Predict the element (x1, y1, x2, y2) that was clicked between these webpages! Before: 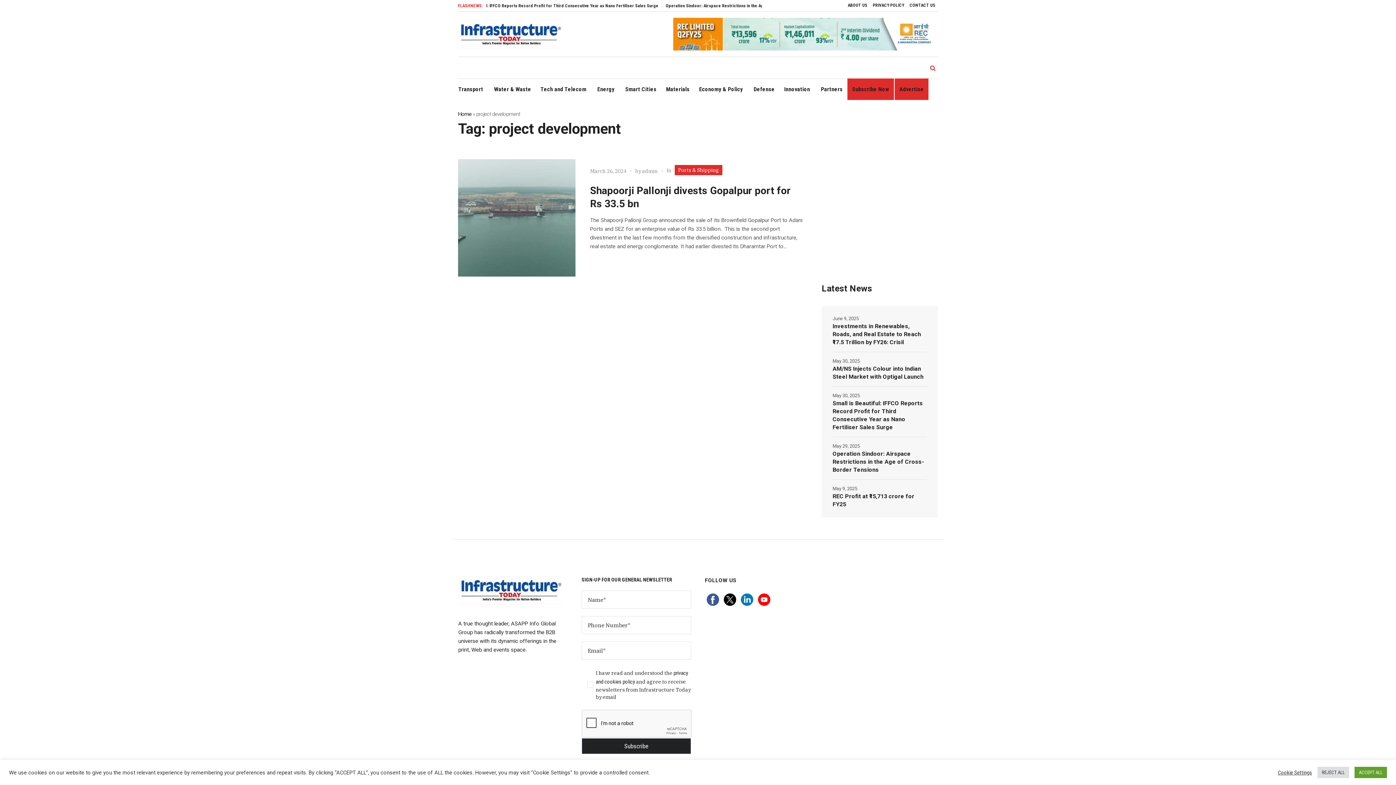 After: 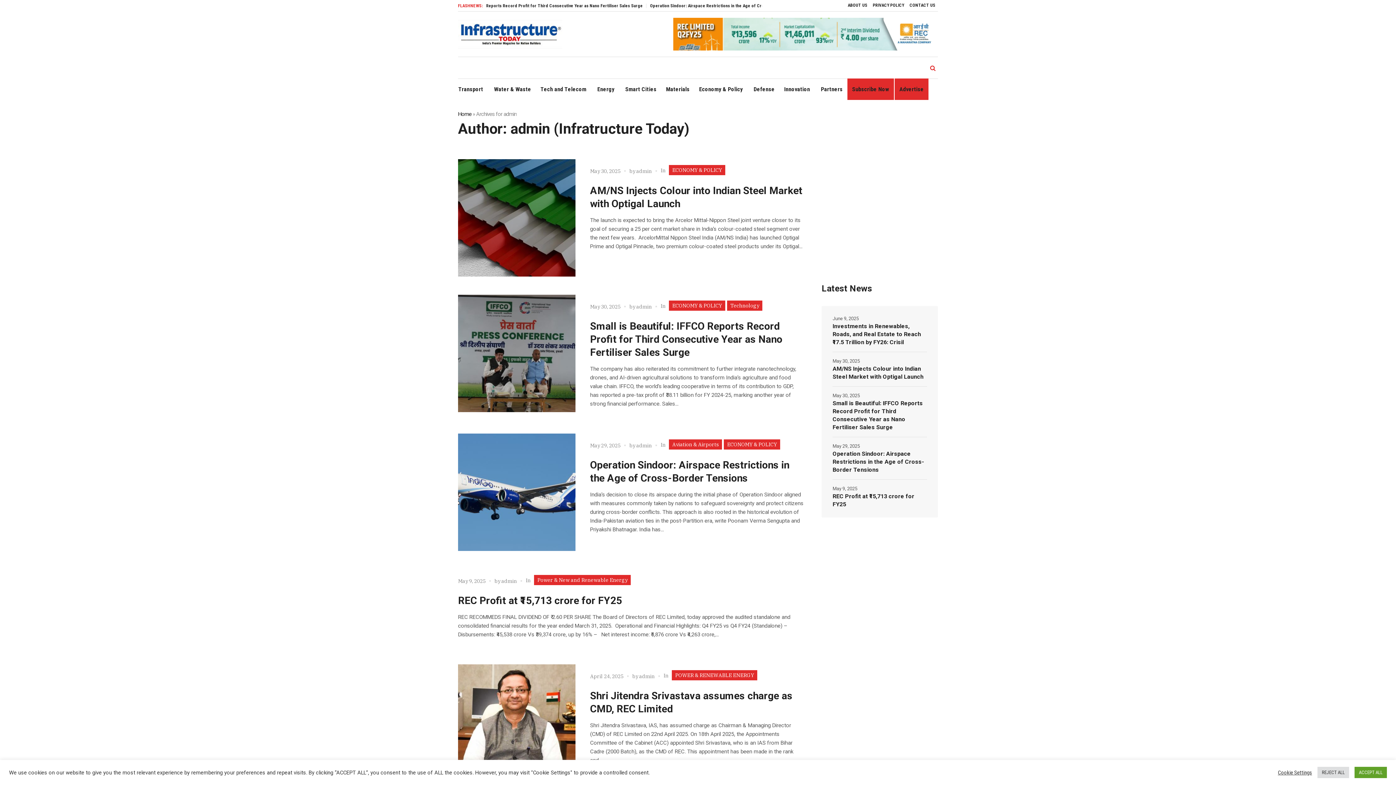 Action: label: admin bbox: (642, 167, 657, 174)